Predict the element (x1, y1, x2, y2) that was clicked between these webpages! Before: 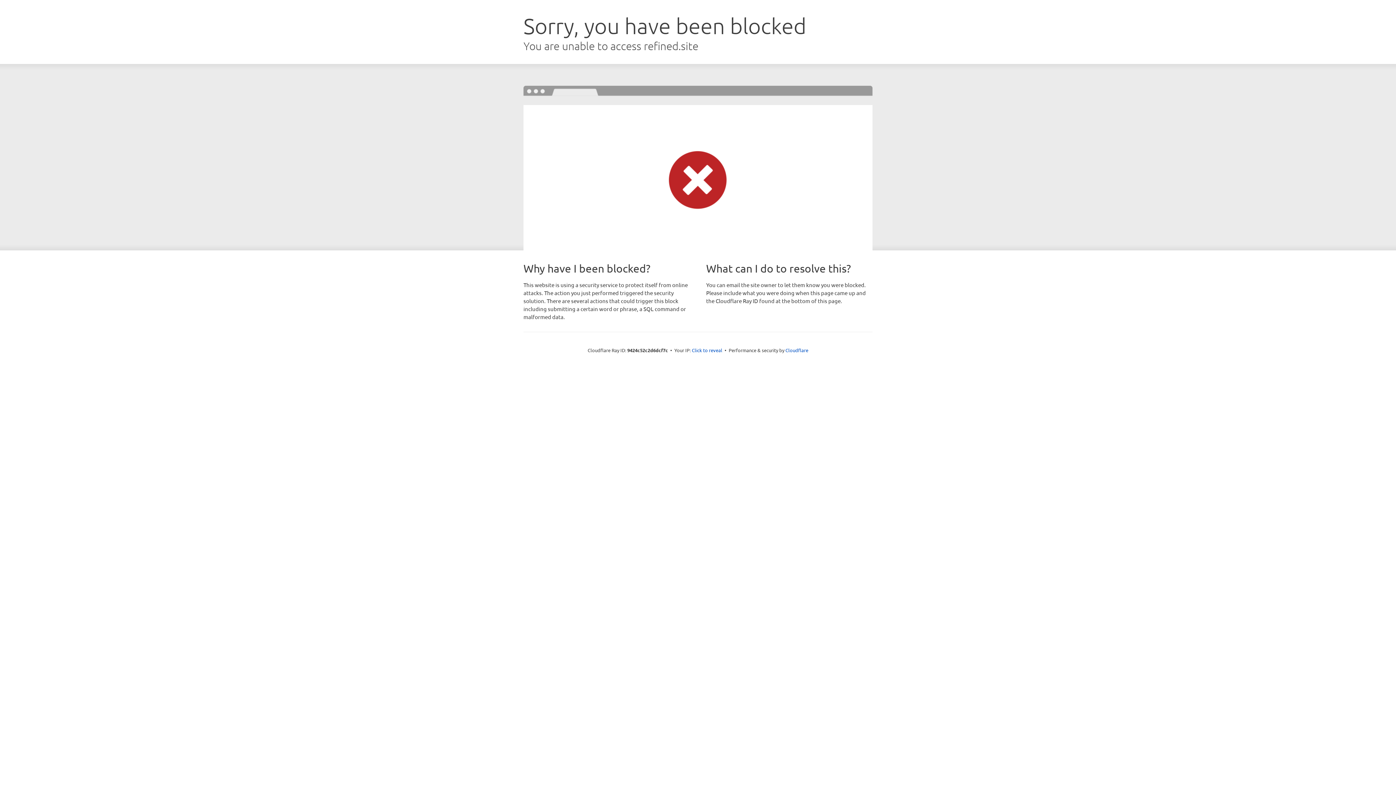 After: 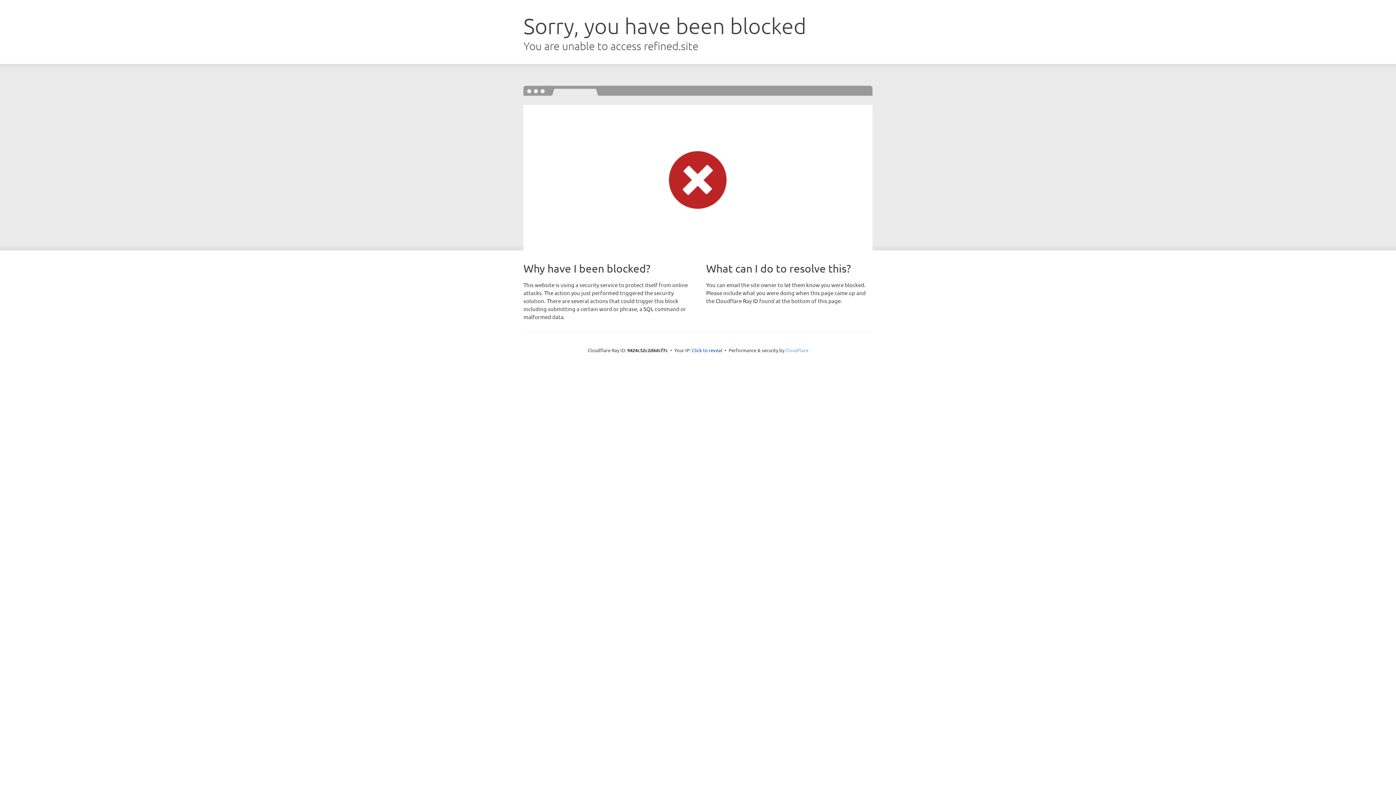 Action: label: Cloudflare bbox: (785, 347, 808, 353)